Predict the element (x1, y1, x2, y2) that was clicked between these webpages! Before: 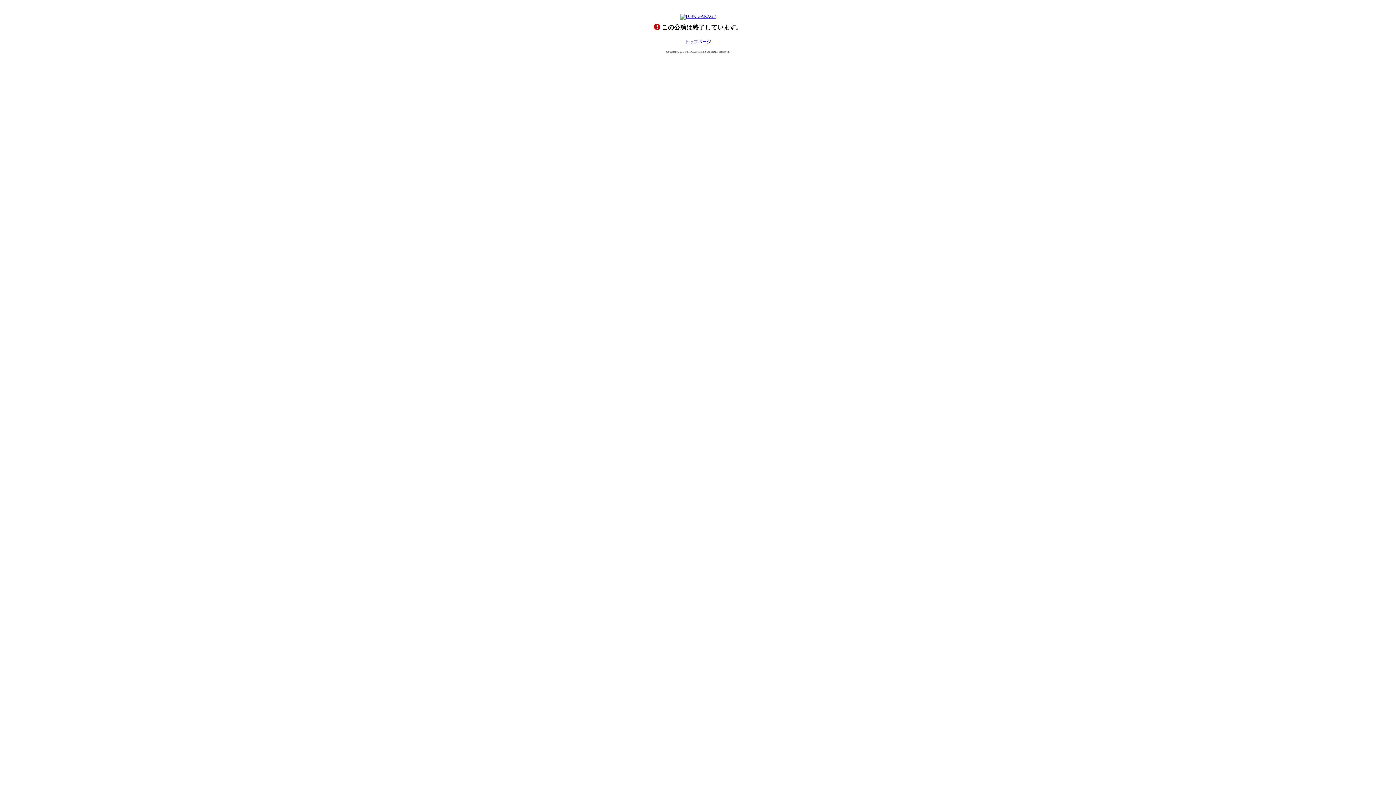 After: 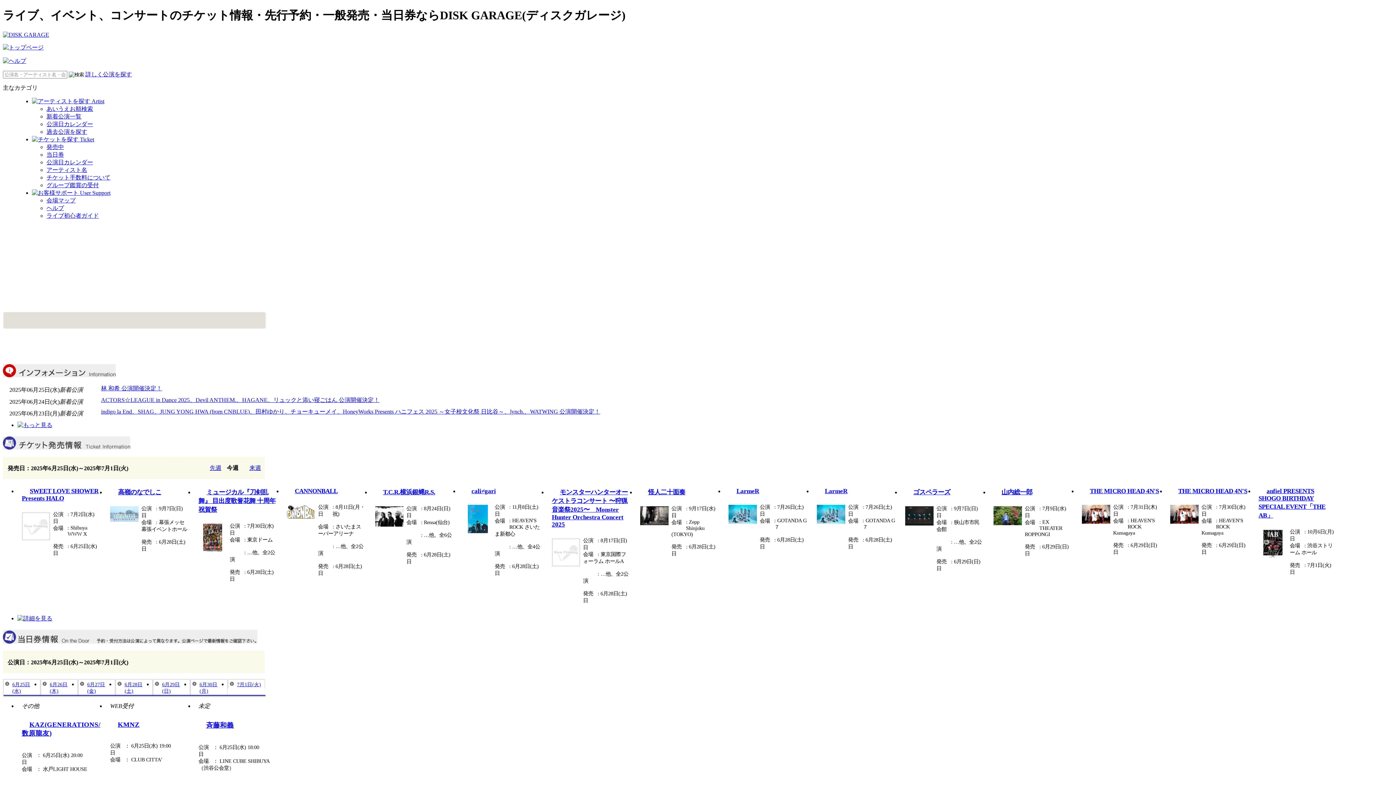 Action: bbox: (680, 13, 716, 18)